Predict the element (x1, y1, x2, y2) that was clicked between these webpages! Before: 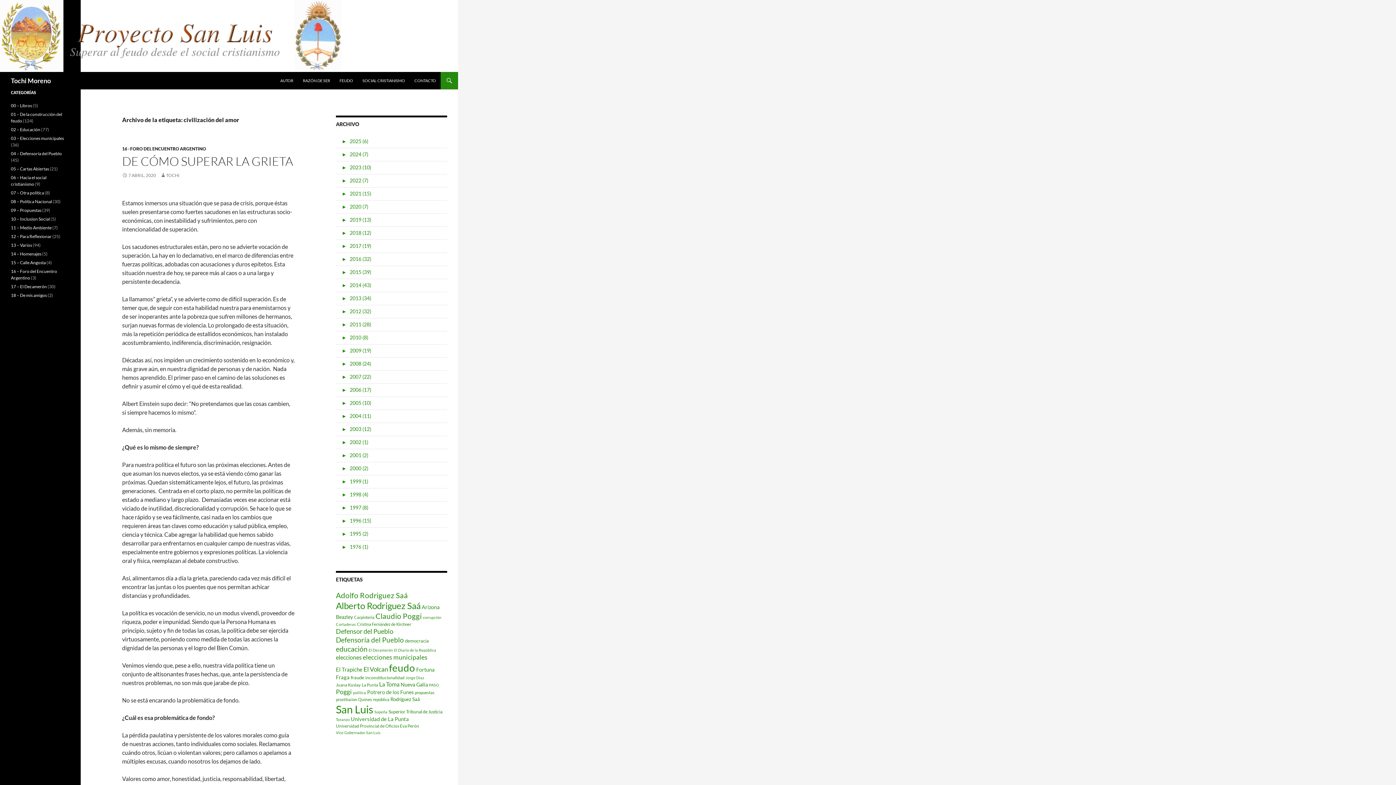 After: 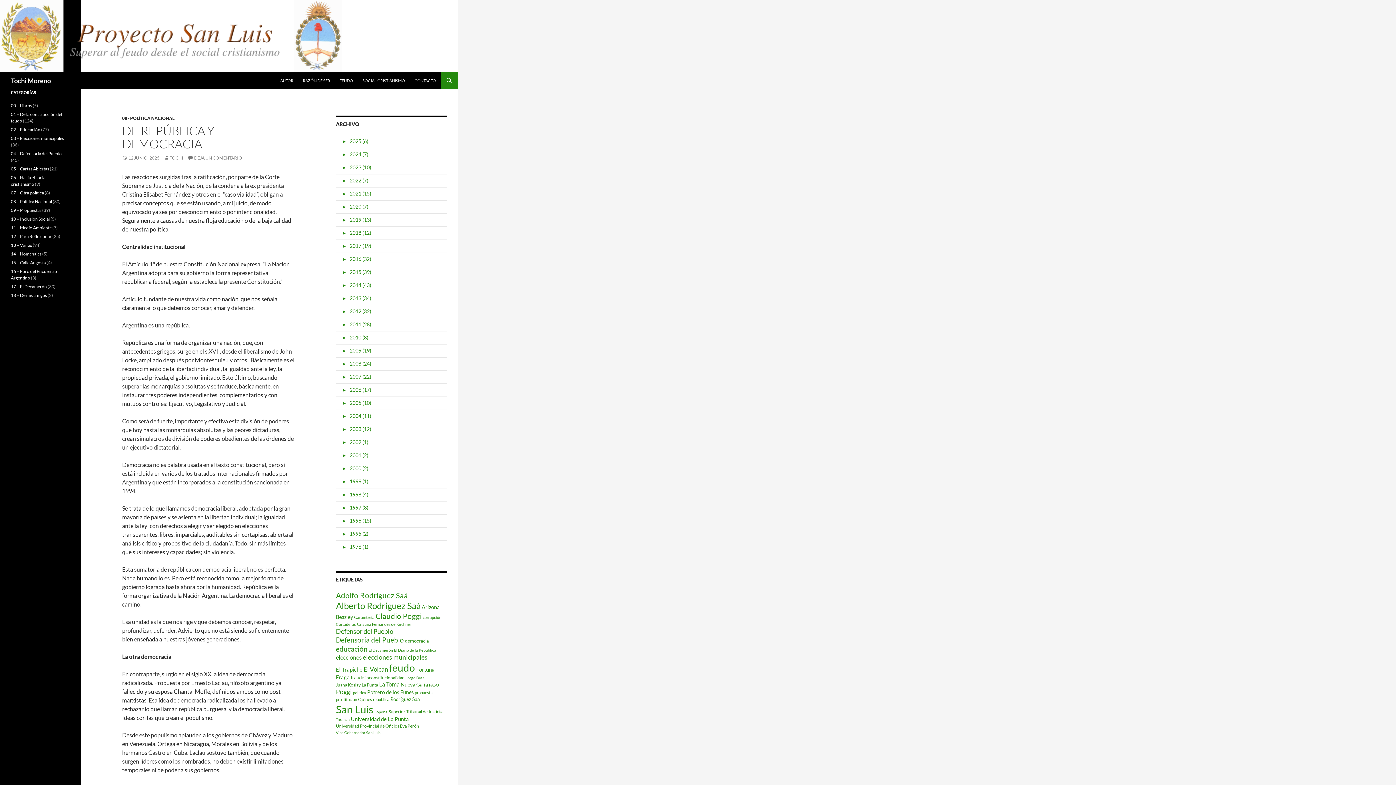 Action: bbox: (0, 31, 341, 38)